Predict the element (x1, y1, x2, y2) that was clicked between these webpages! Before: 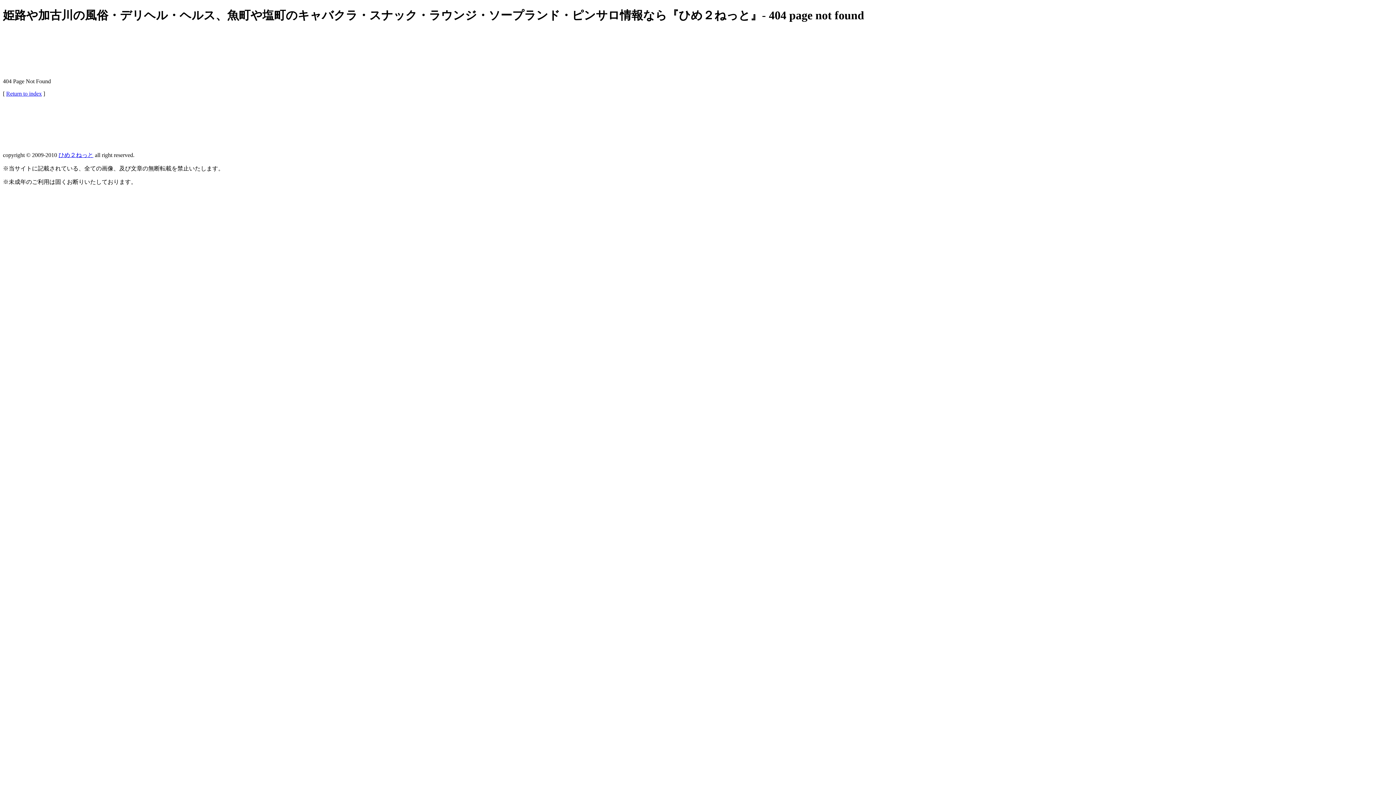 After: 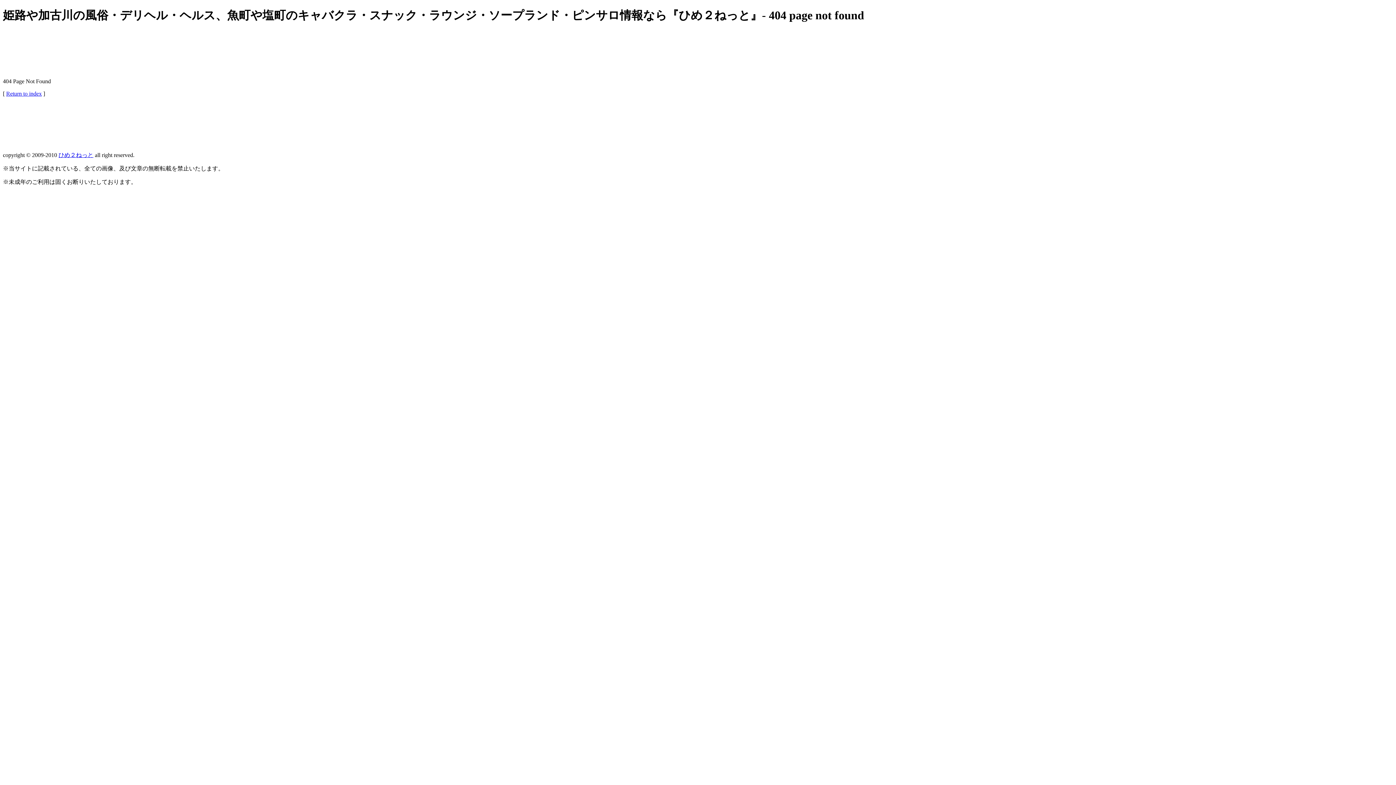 Action: label: ひめ２ねっと bbox: (58, 152, 93, 158)